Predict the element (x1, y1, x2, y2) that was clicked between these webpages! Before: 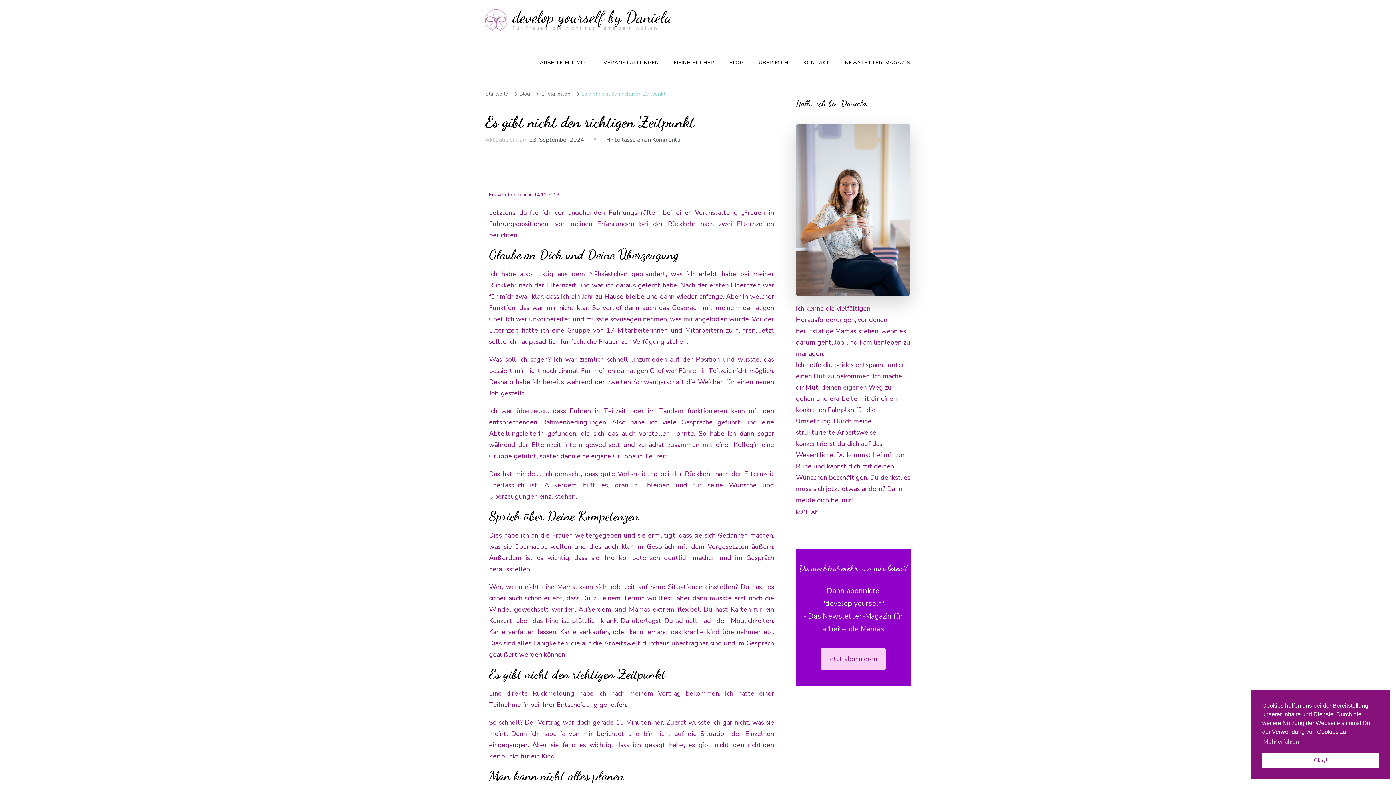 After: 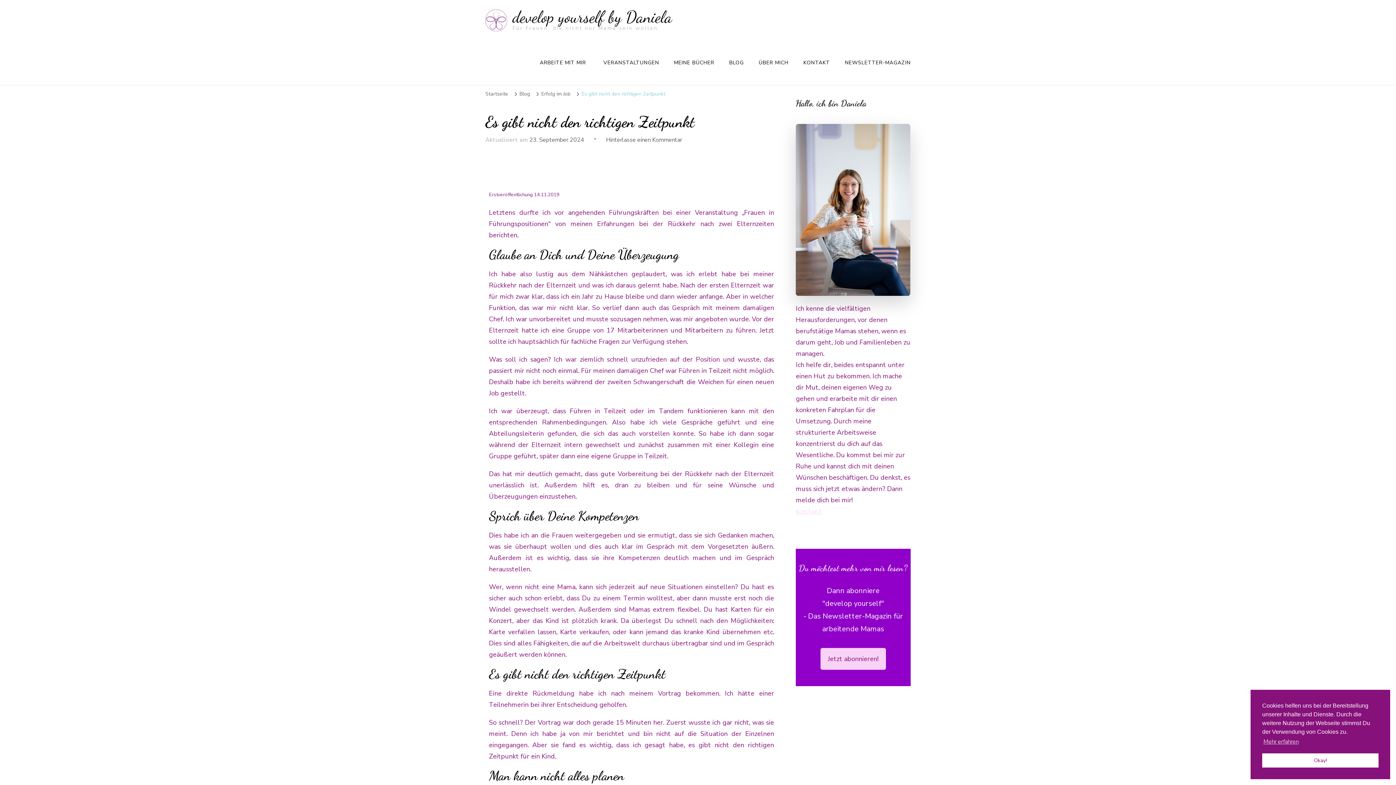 Action: bbox: (796, 508, 822, 516) label: KONTAKT